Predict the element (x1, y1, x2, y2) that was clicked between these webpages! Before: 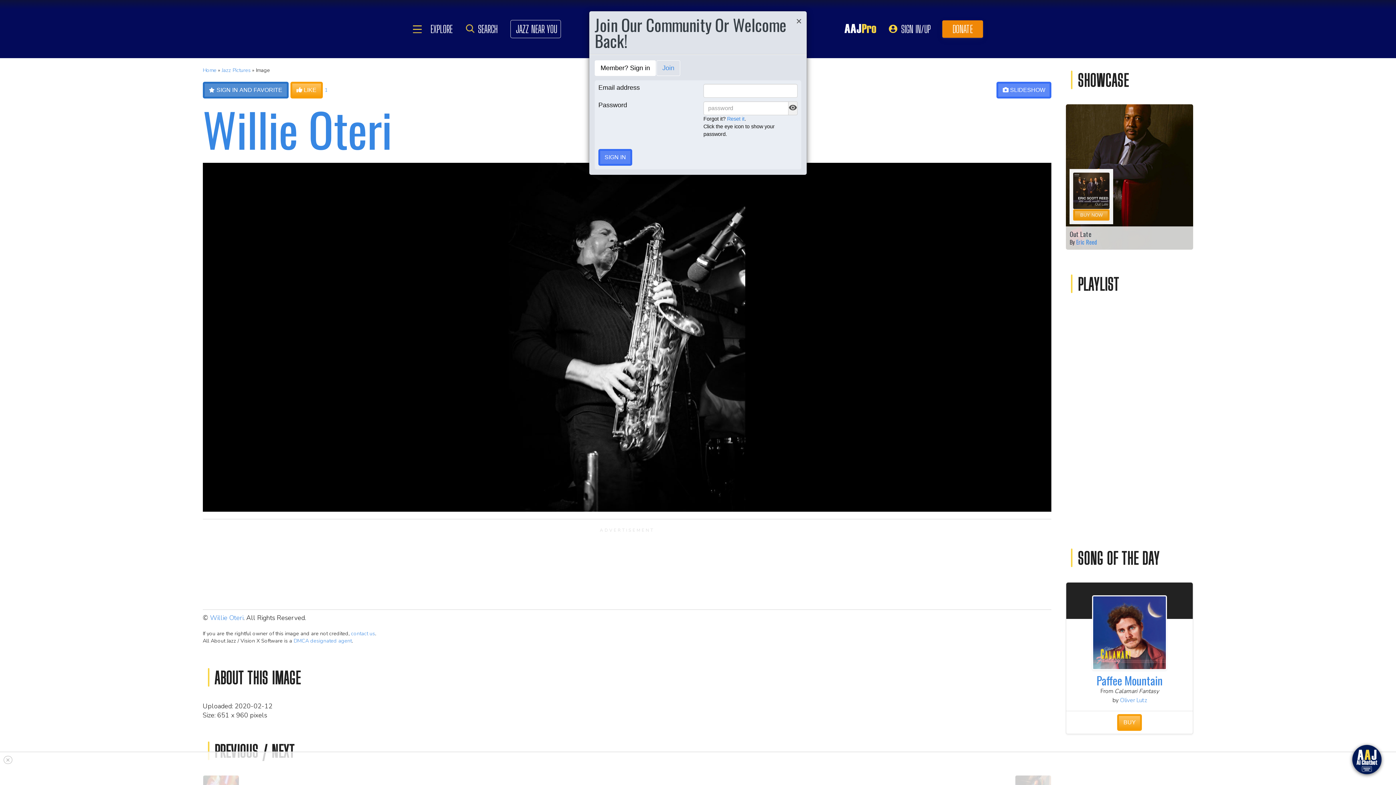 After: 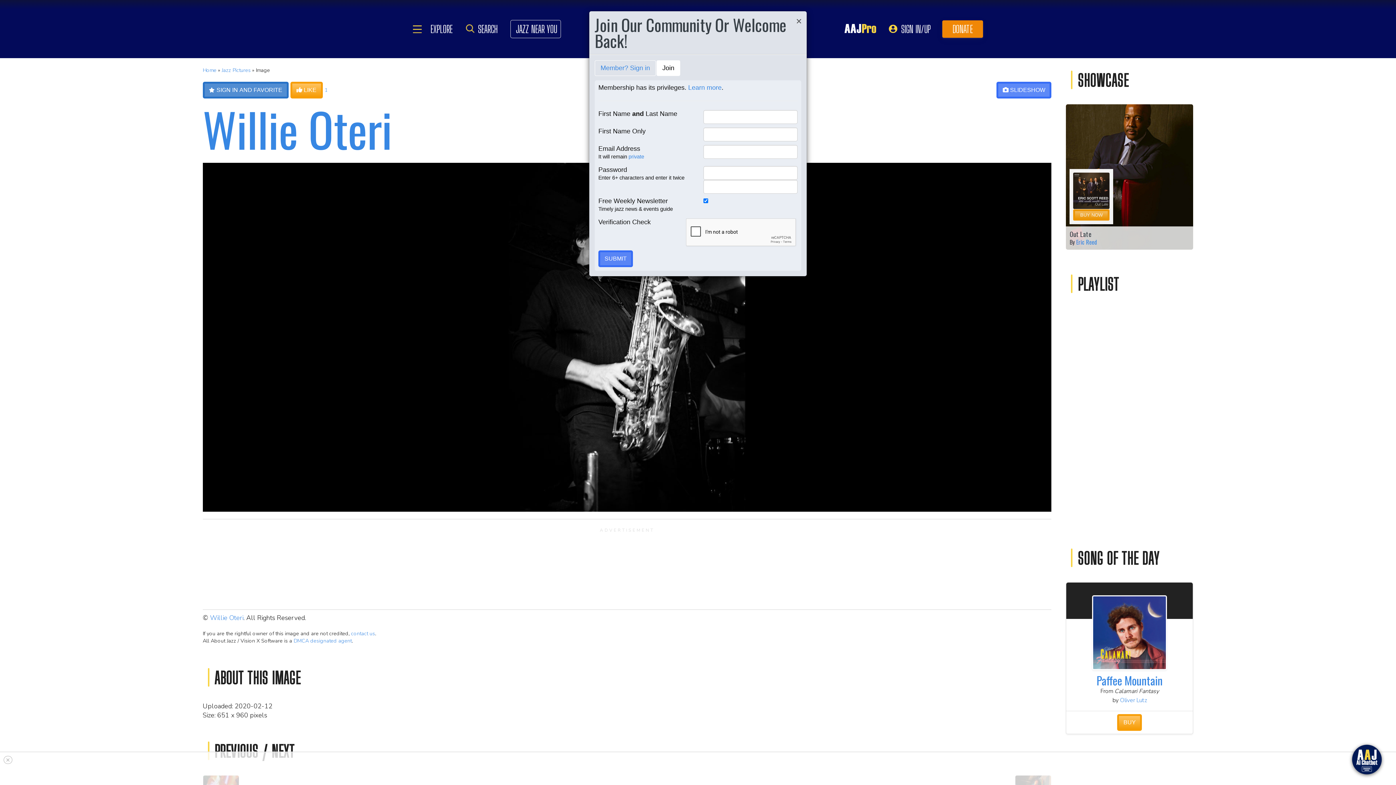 Action: bbox: (656, 60, 680, 76) label: Join